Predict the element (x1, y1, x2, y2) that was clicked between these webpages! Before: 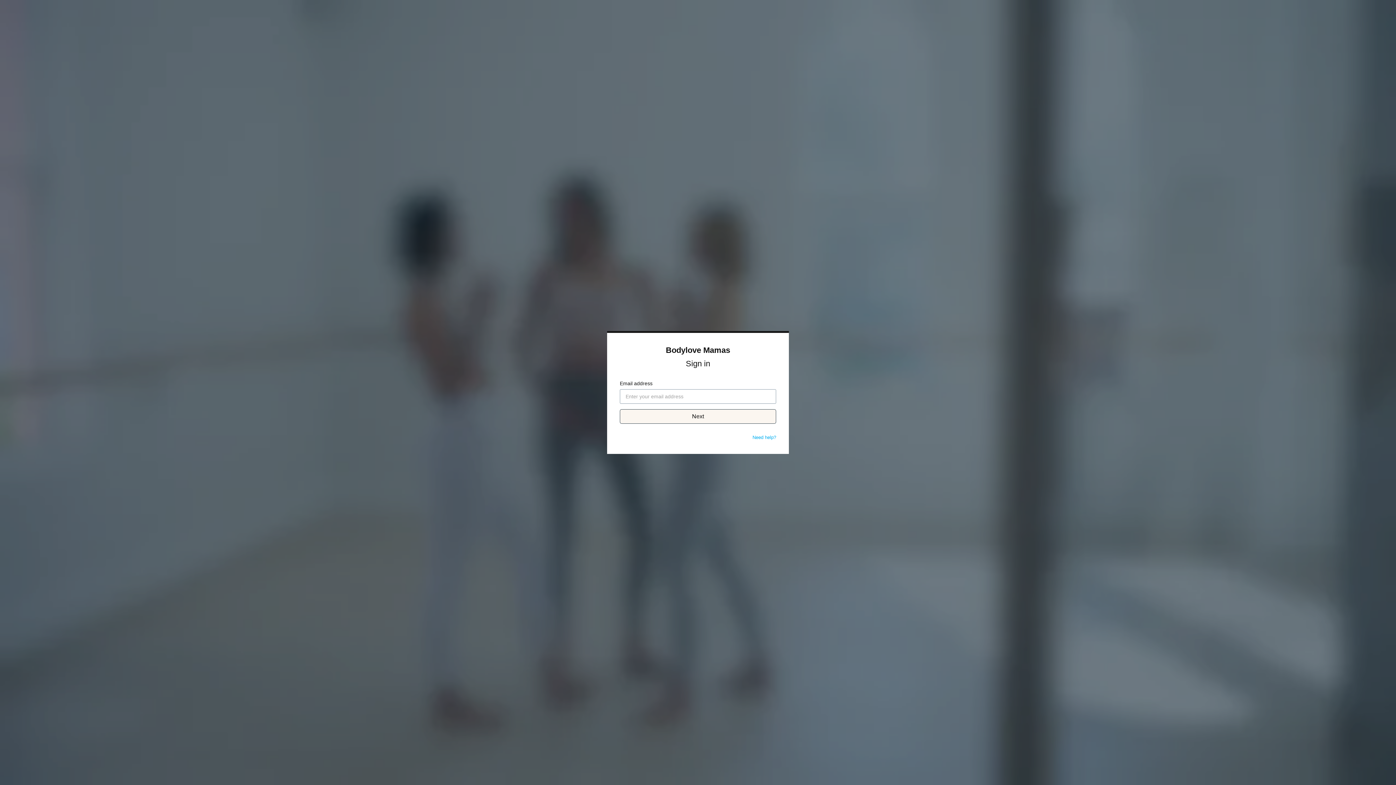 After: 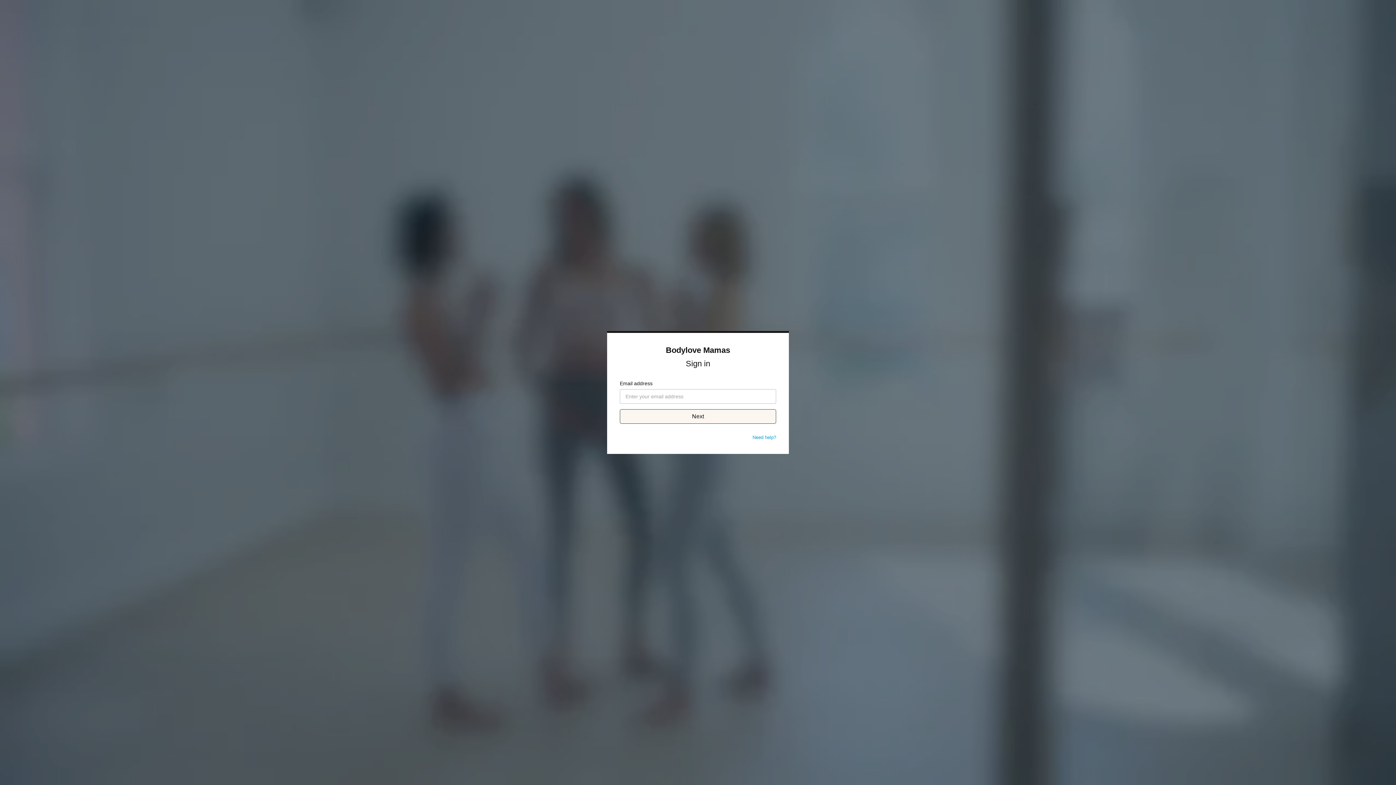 Action: bbox: (752, 434, 776, 440) label: Need help?